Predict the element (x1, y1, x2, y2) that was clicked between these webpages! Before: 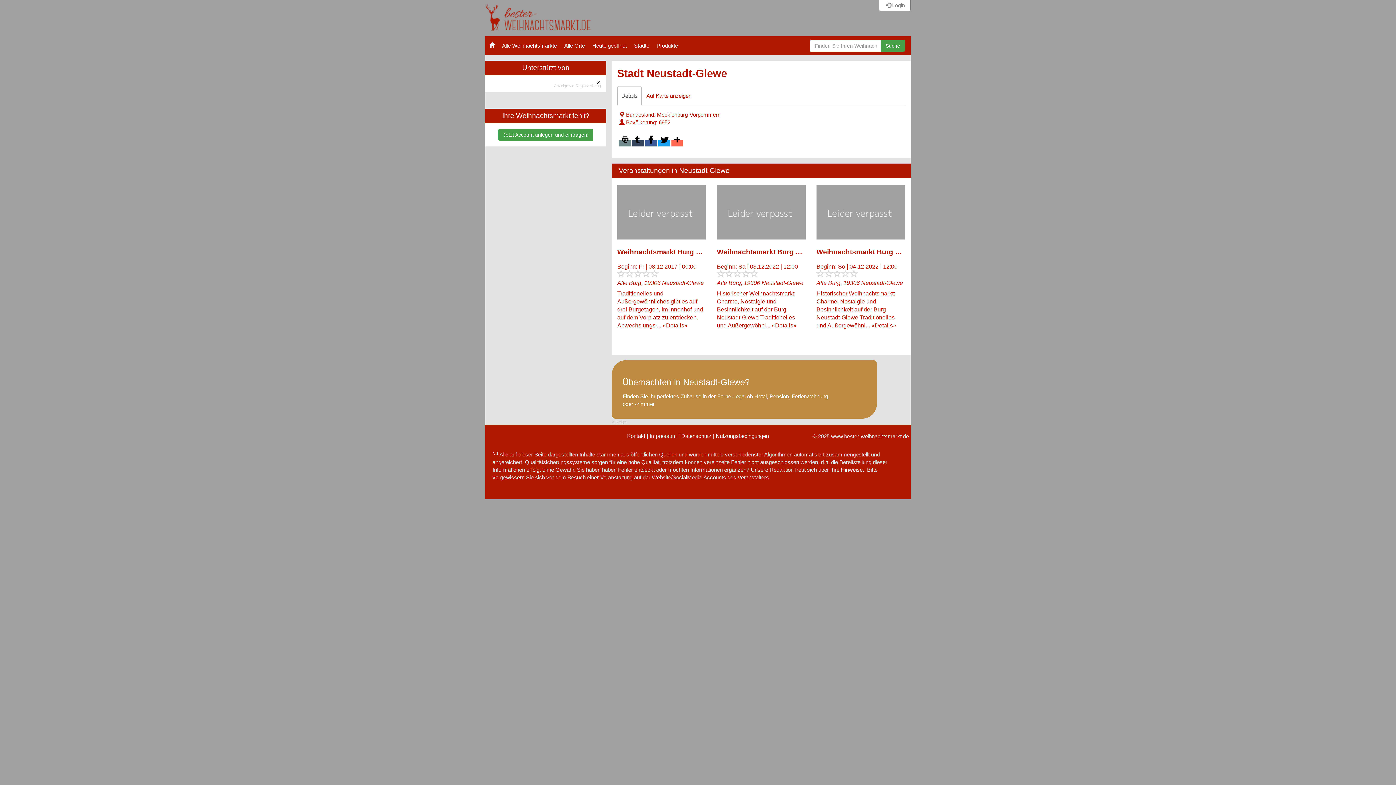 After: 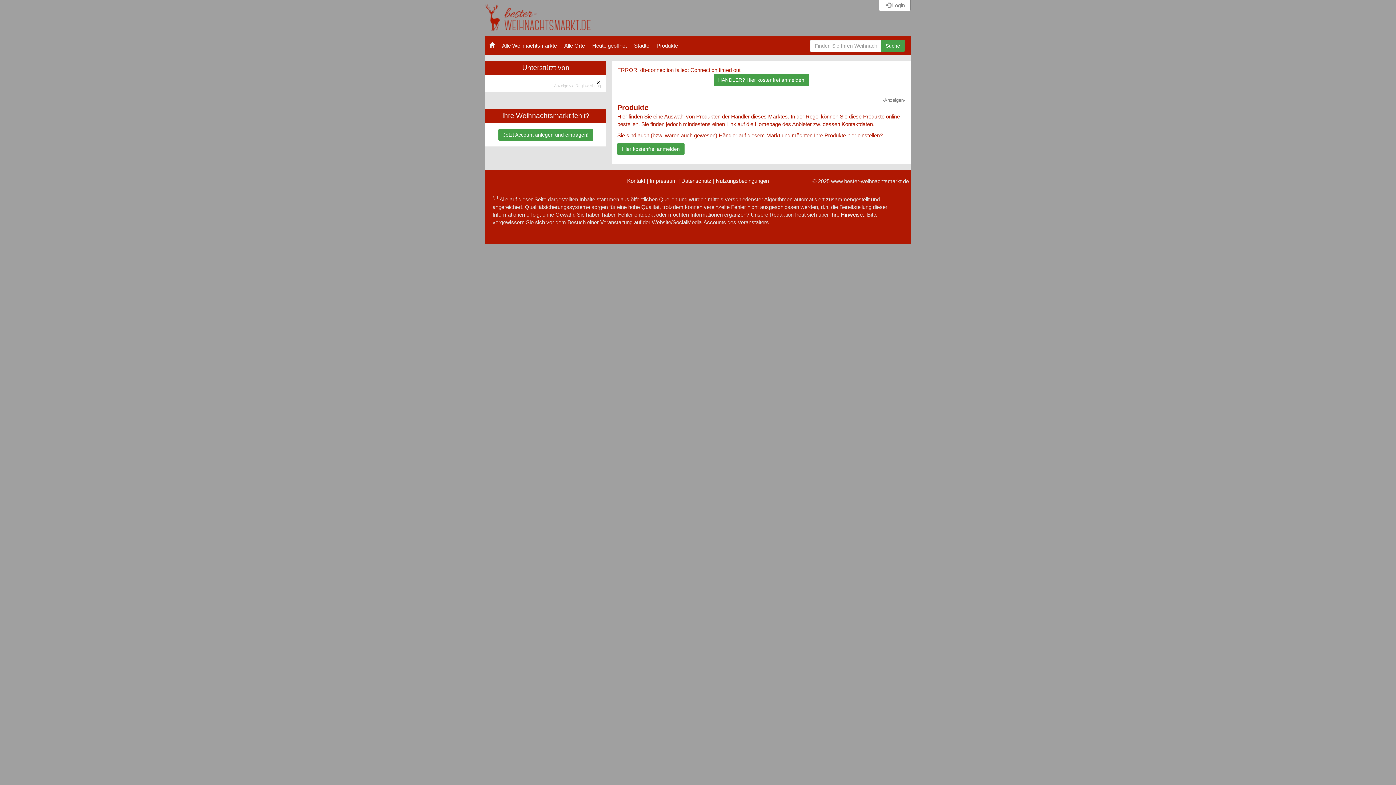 Action: label: Produkte bbox: (653, 36, 681, 54)